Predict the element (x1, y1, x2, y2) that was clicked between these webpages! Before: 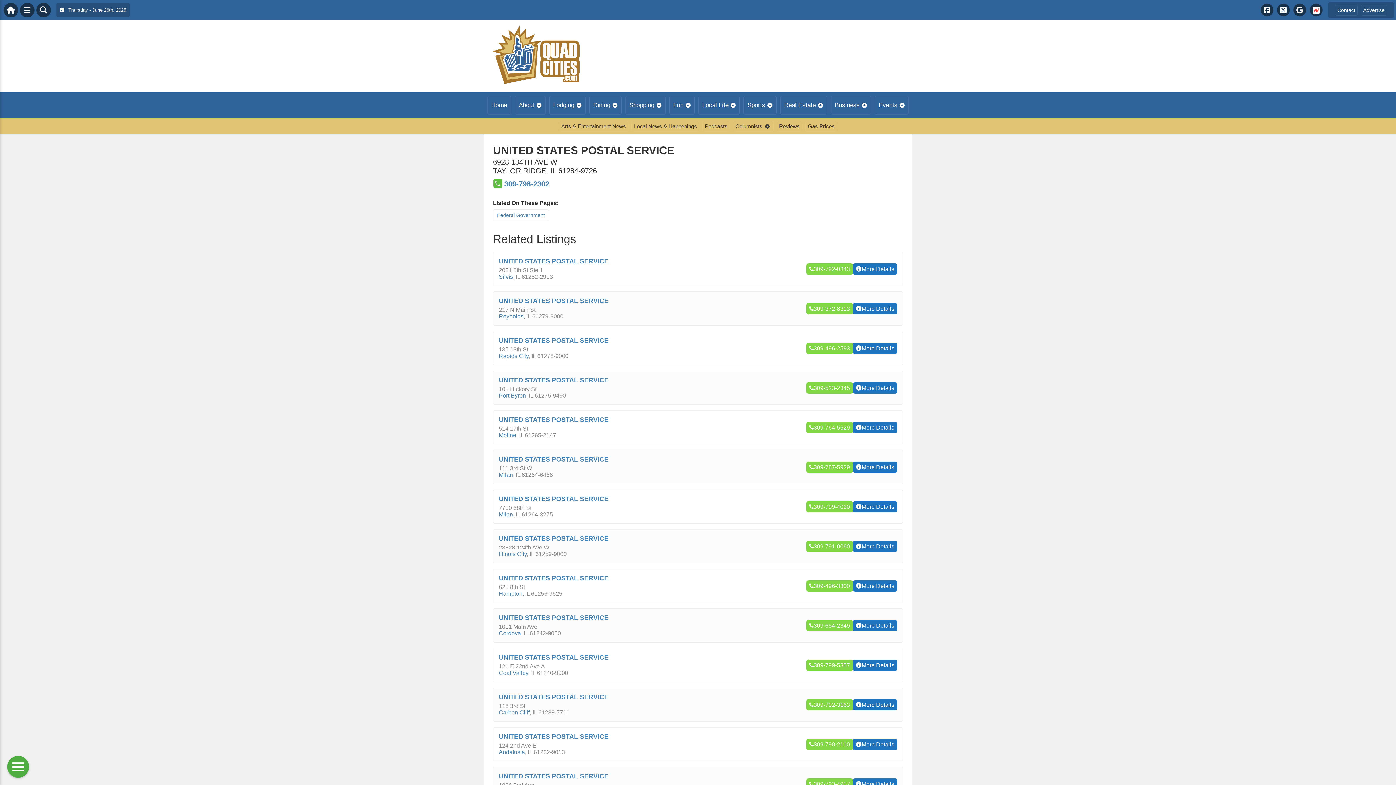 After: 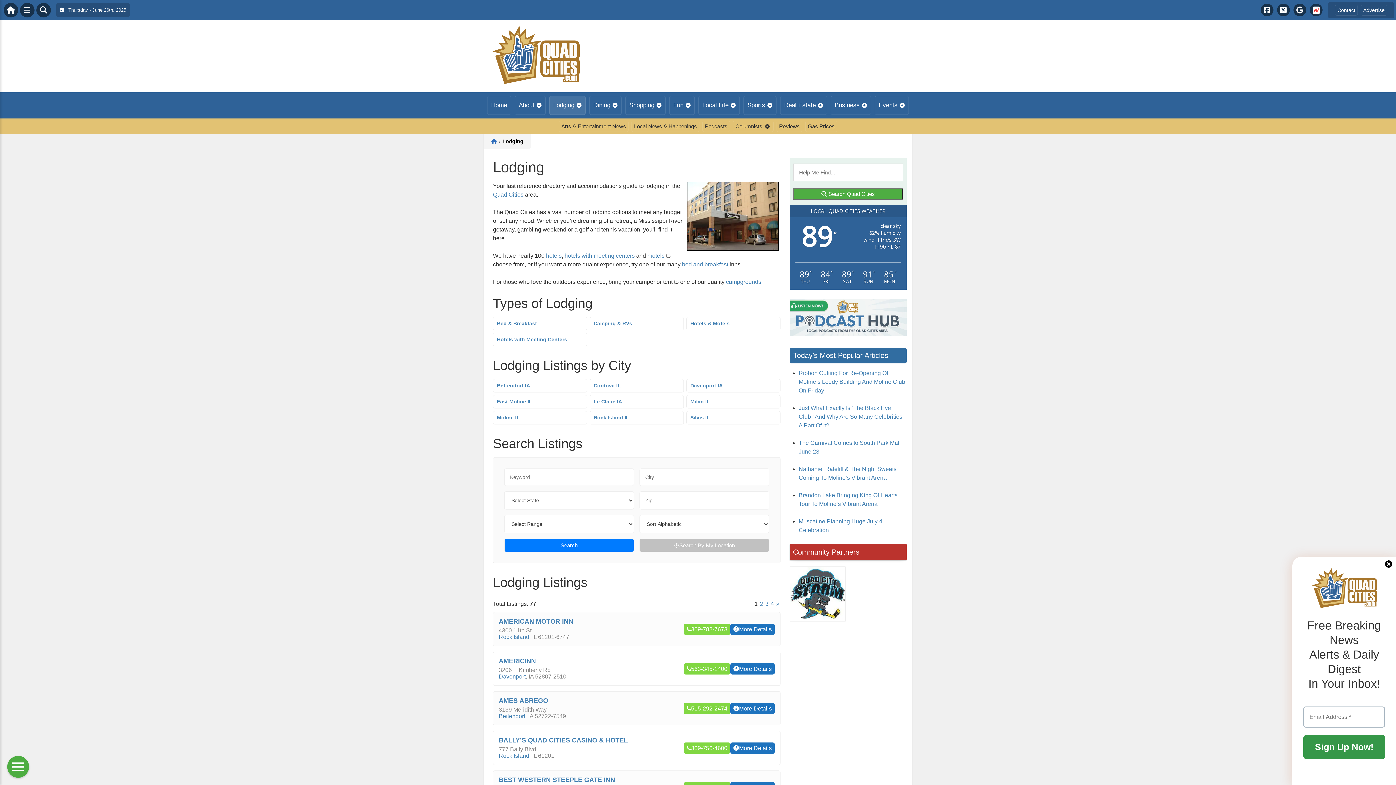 Action: label: Lodging bbox: (549, 96, 585, 114)